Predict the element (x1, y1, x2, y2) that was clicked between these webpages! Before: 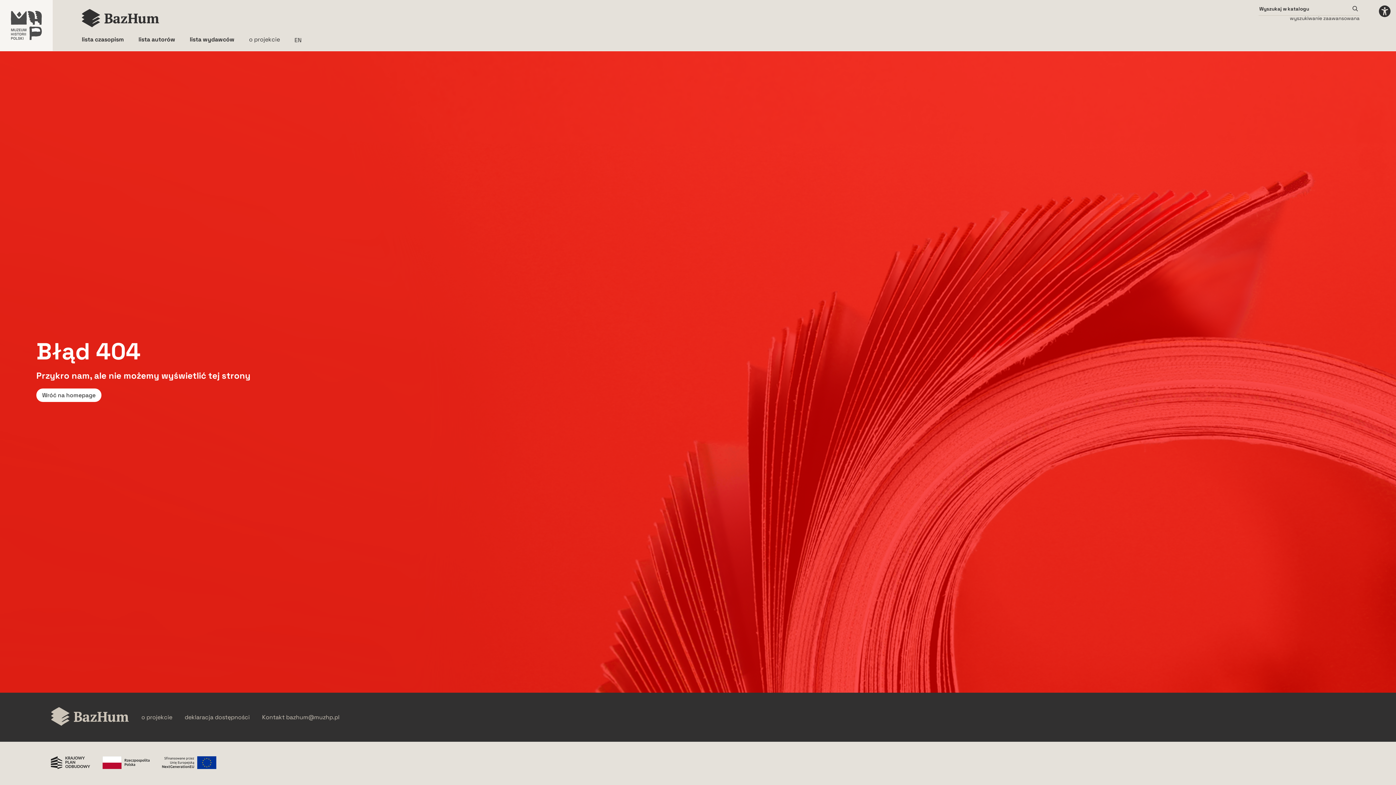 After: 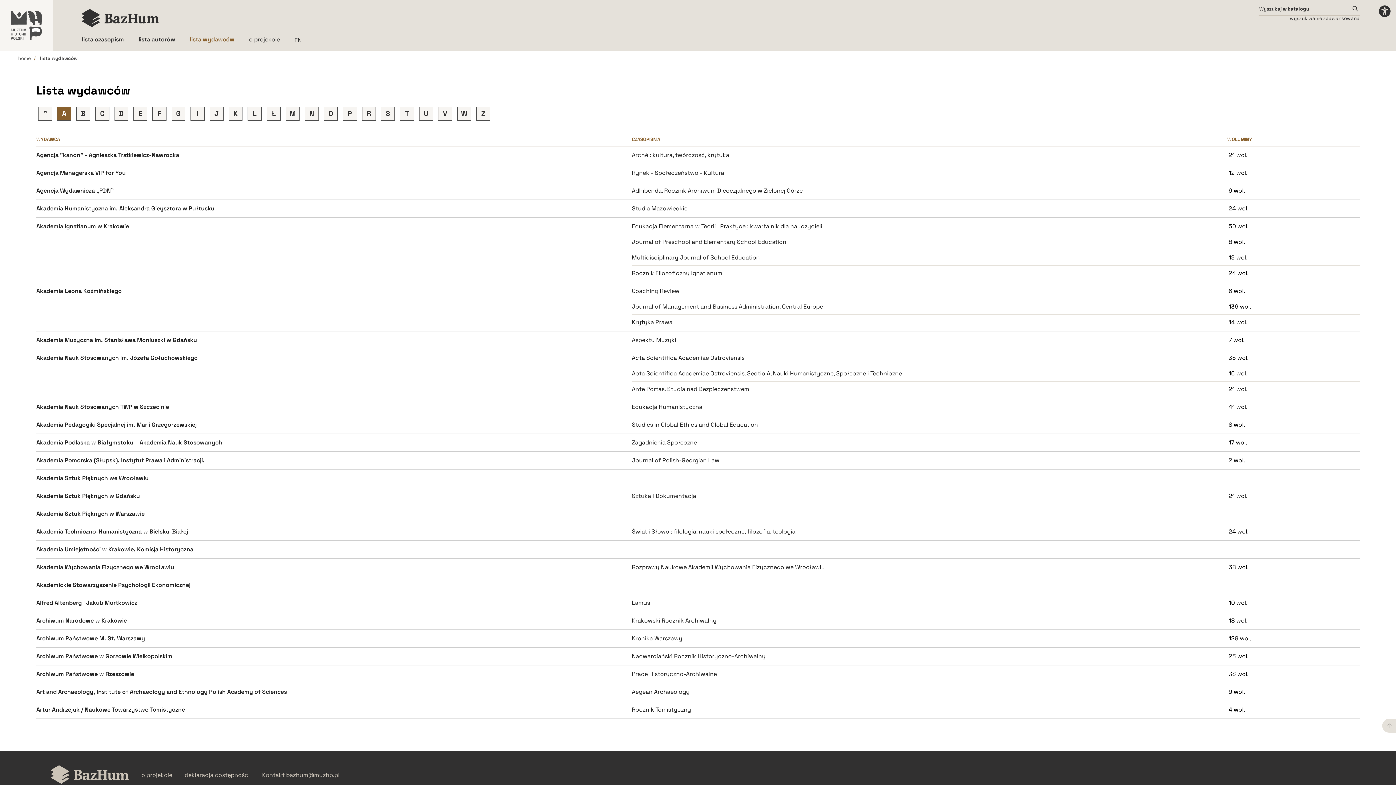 Action: label: lista wydawców bbox: (189, 35, 234, 43)